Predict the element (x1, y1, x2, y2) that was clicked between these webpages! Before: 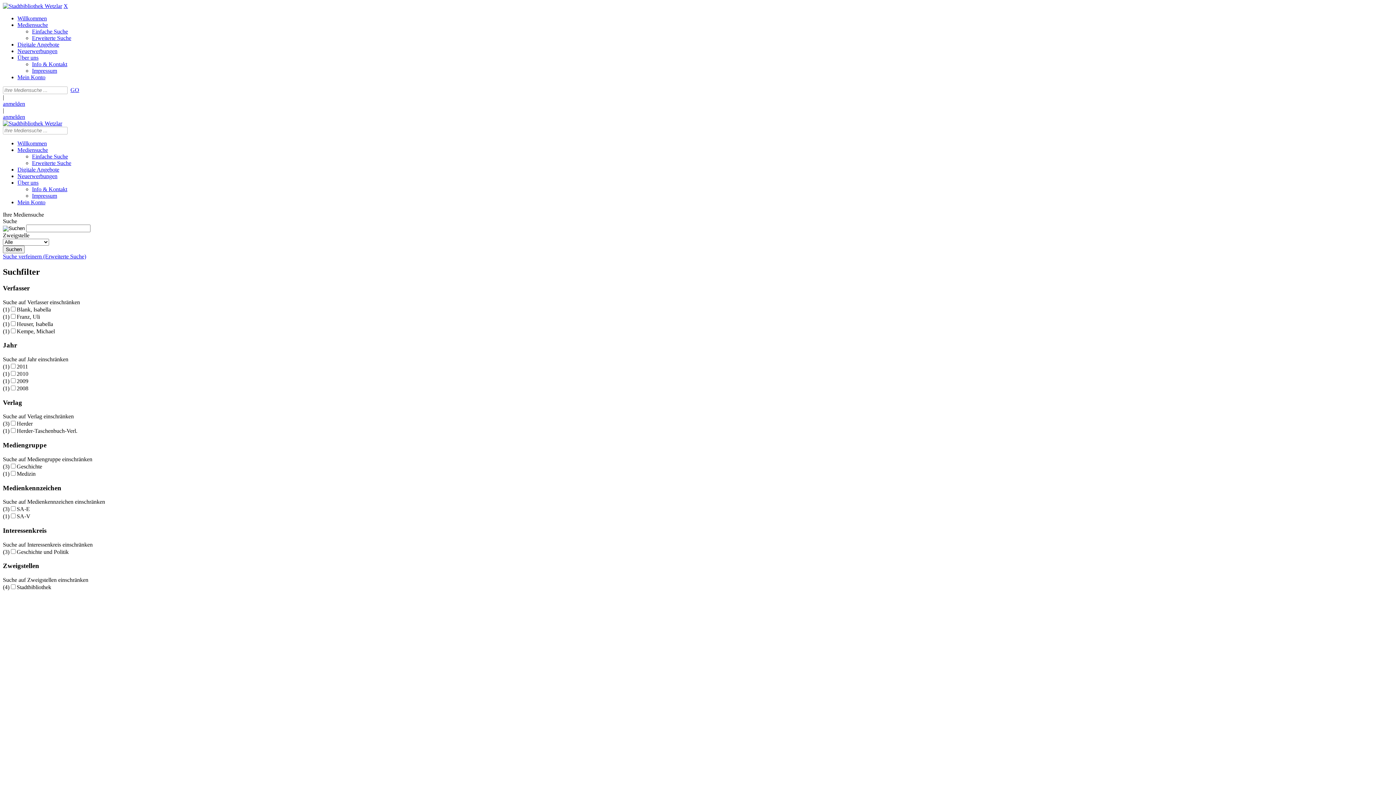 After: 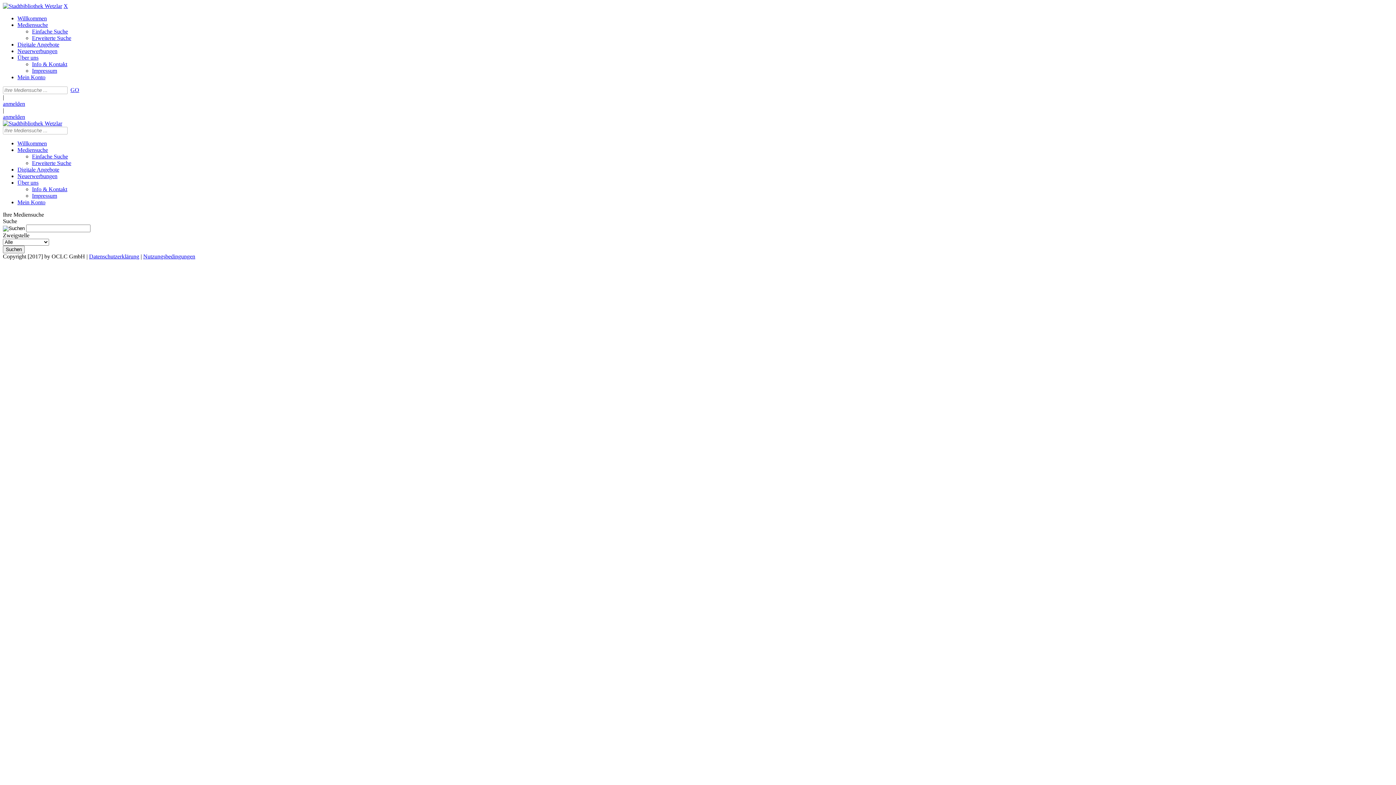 Action: label: Einfache Suche bbox: (32, 153, 68, 159)